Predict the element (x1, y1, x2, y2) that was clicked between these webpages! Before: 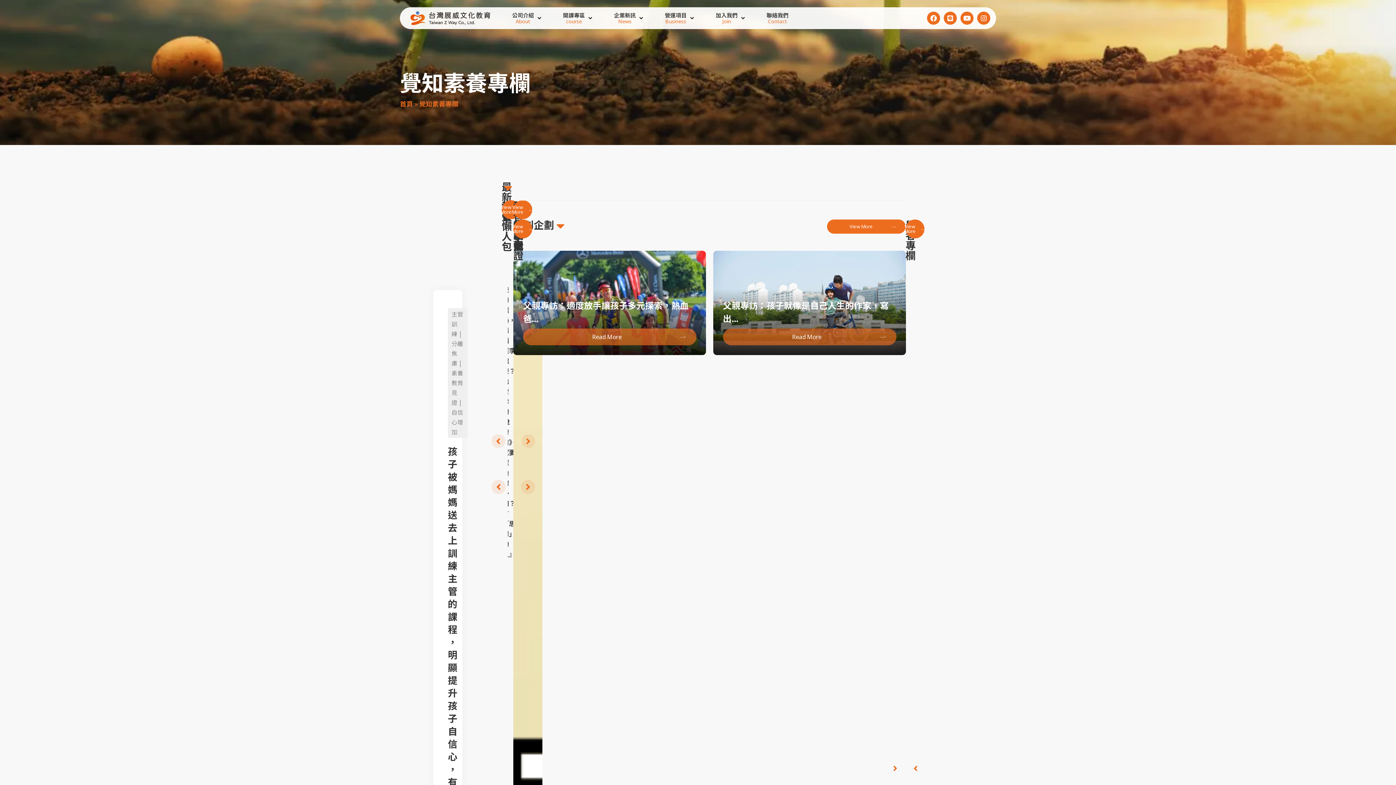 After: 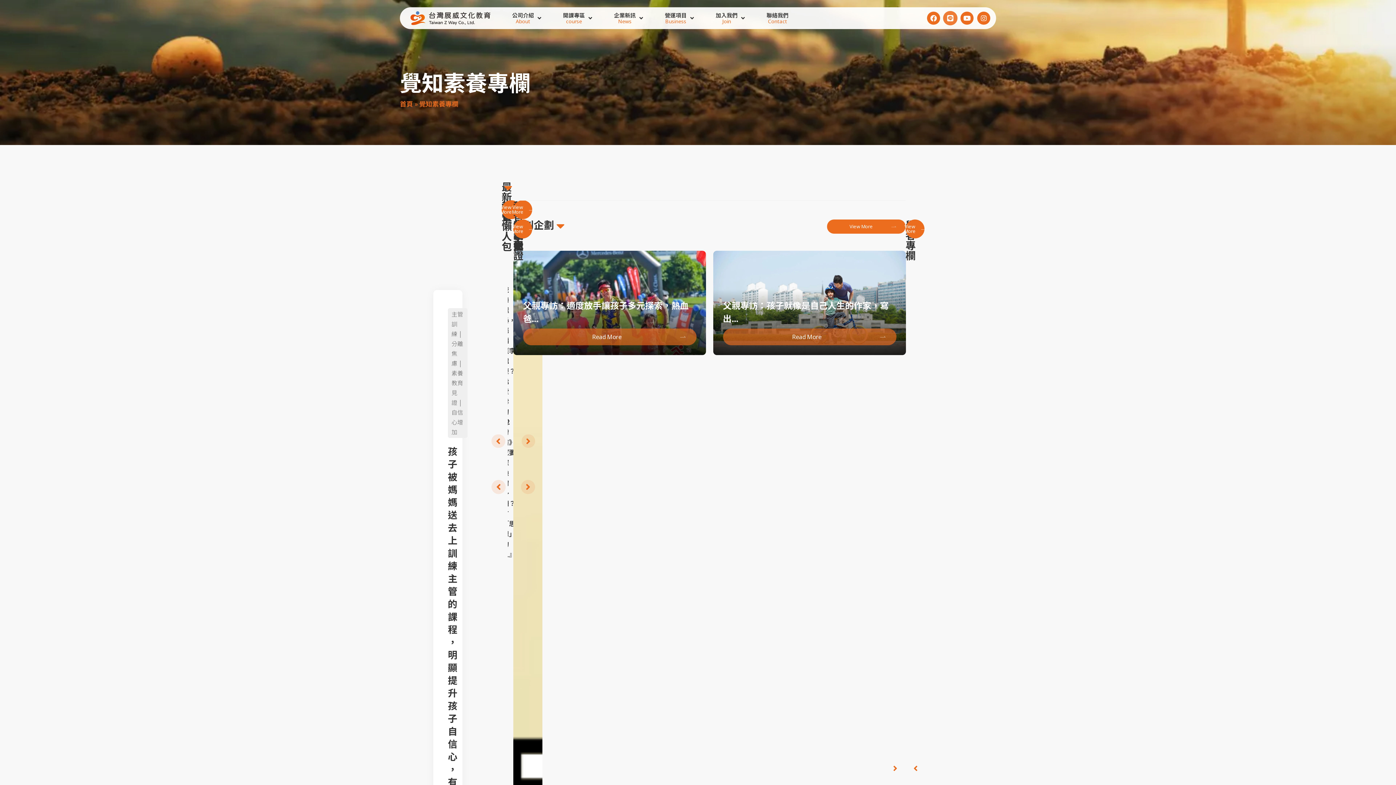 Action: label: Line bbox: (943, 11, 957, 24)